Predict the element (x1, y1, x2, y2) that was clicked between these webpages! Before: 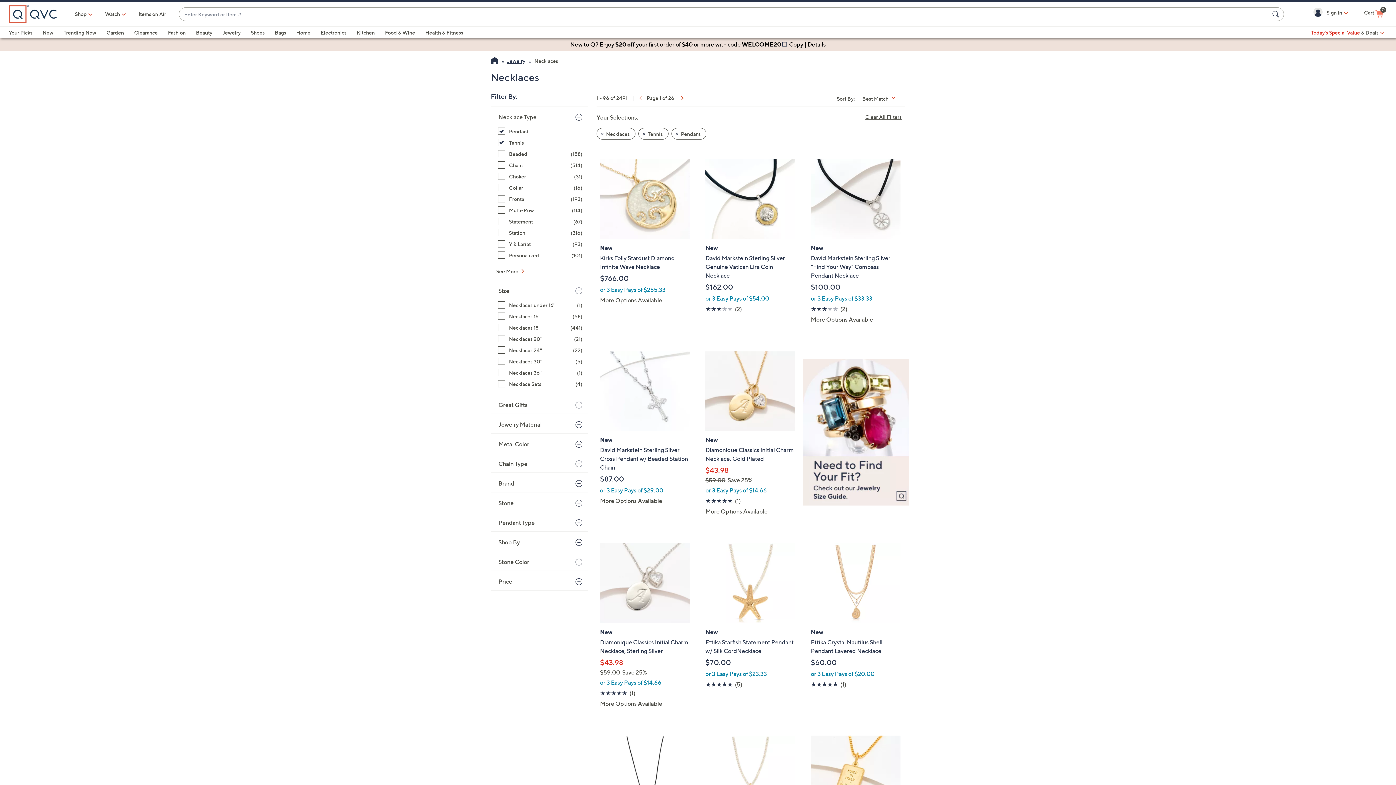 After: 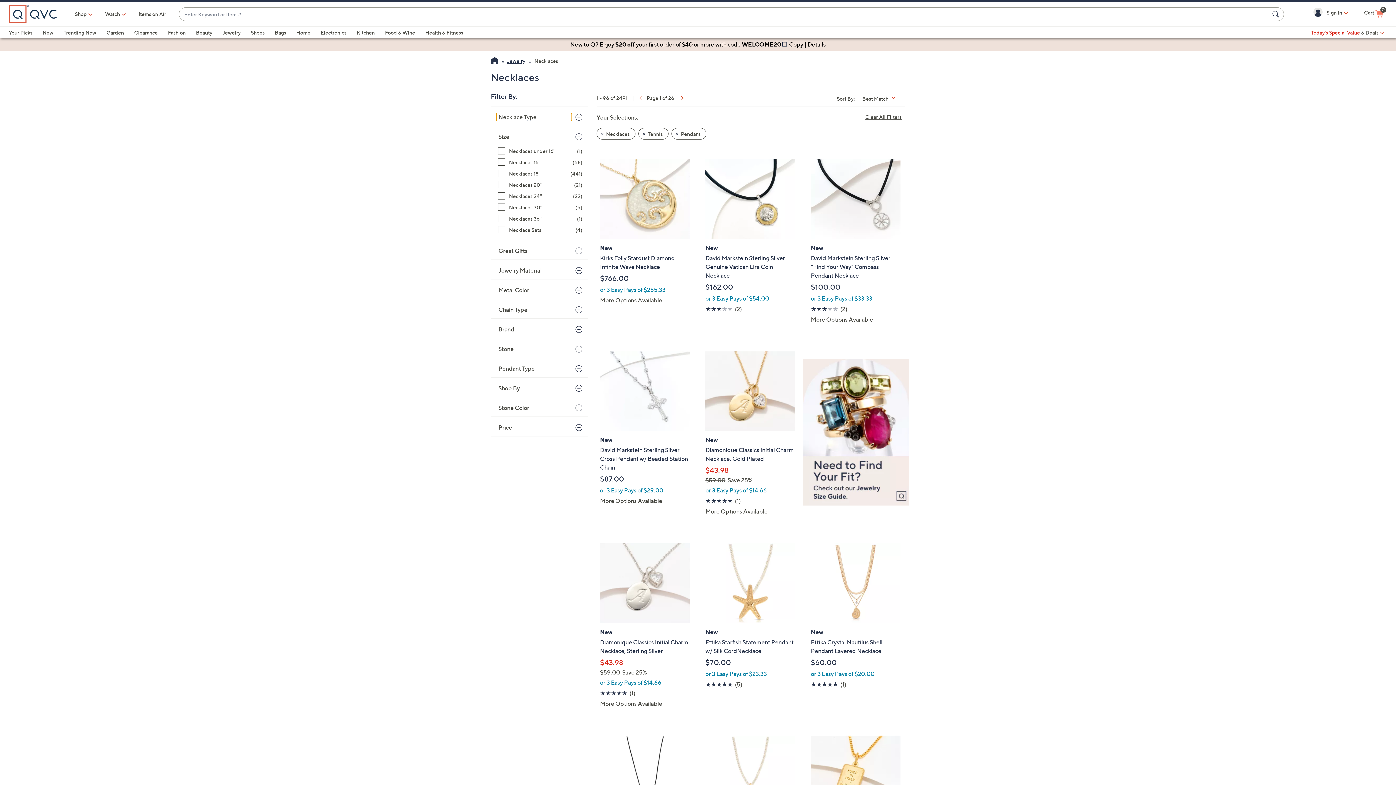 Action: label: Necklace Type bbox: (496, 113, 572, 121)